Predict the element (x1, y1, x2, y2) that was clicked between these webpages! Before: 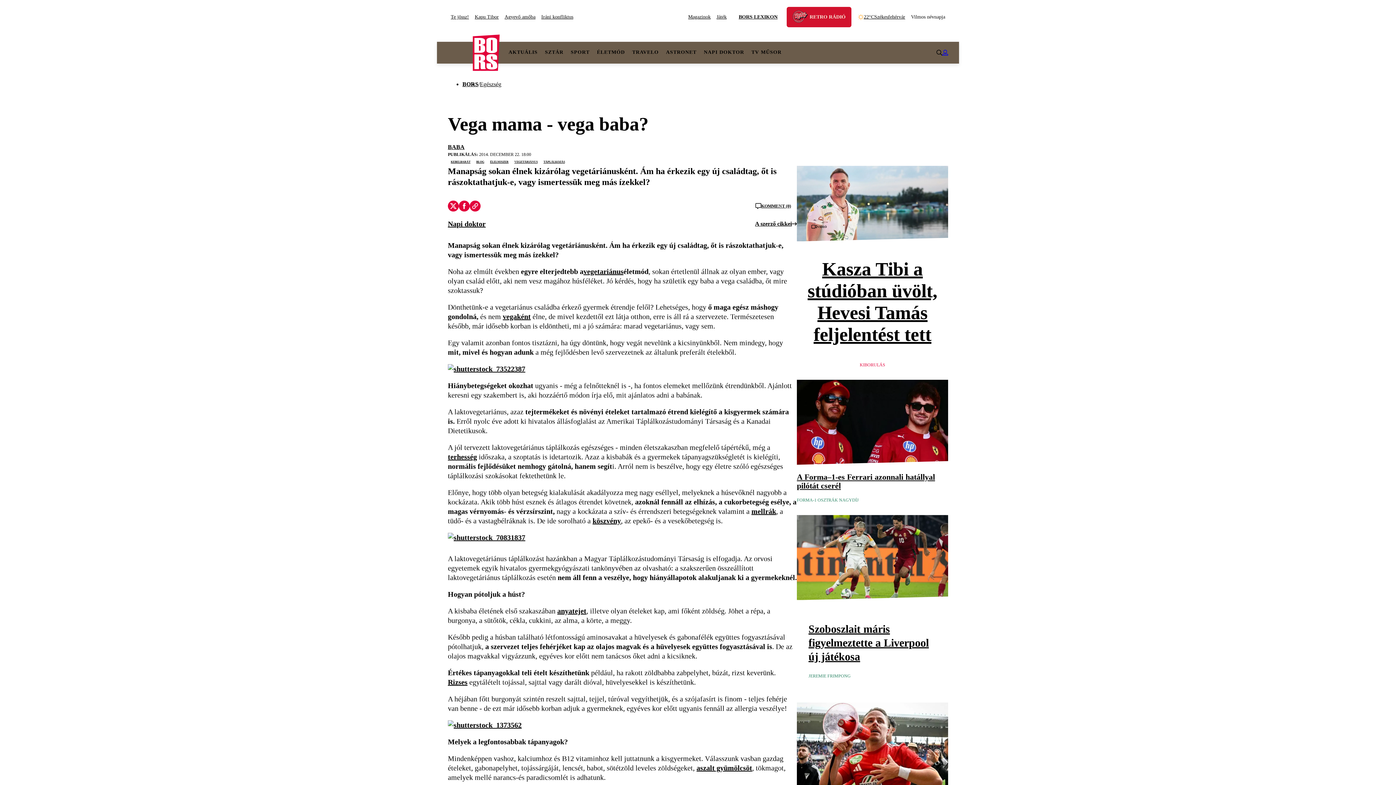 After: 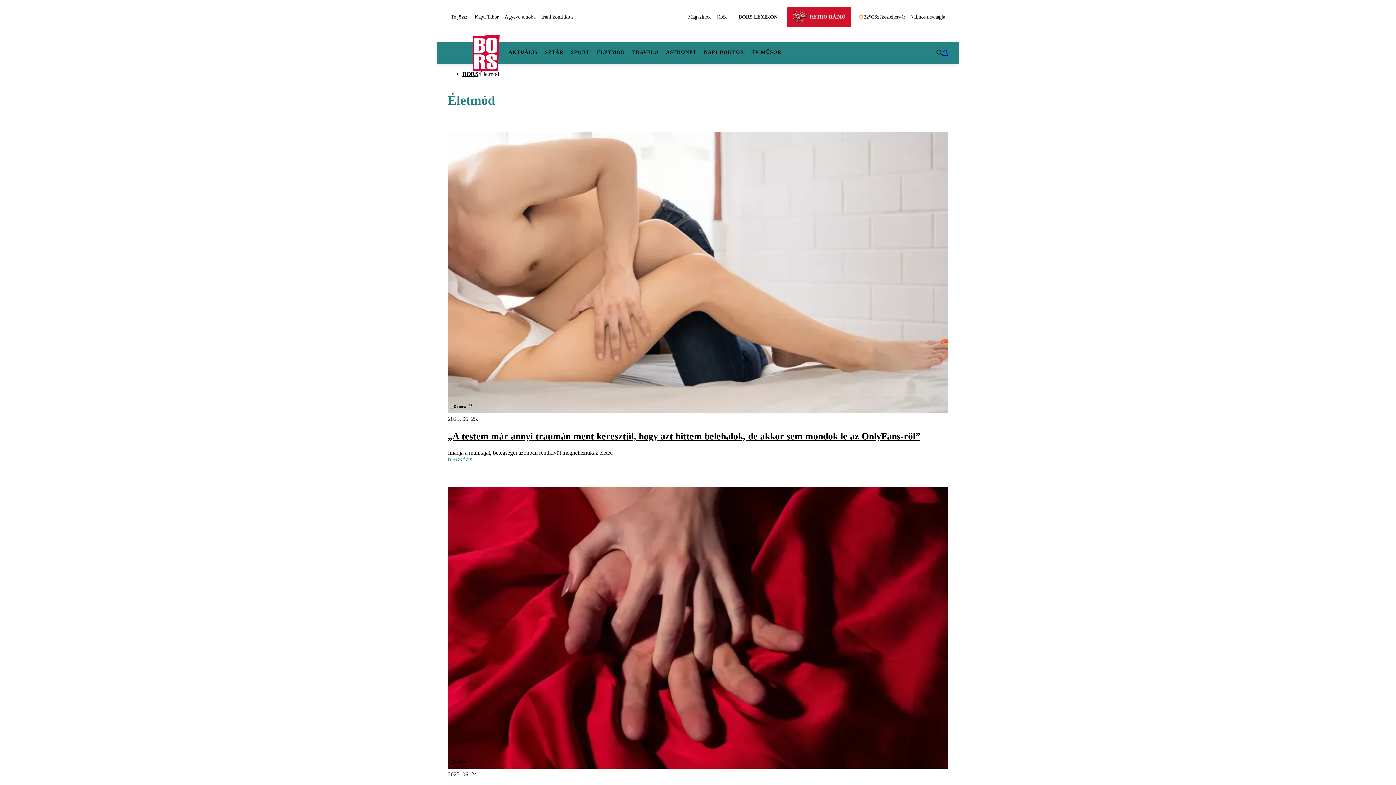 Action: bbox: (593, 41, 628, 63) label: ÉLETMÓD